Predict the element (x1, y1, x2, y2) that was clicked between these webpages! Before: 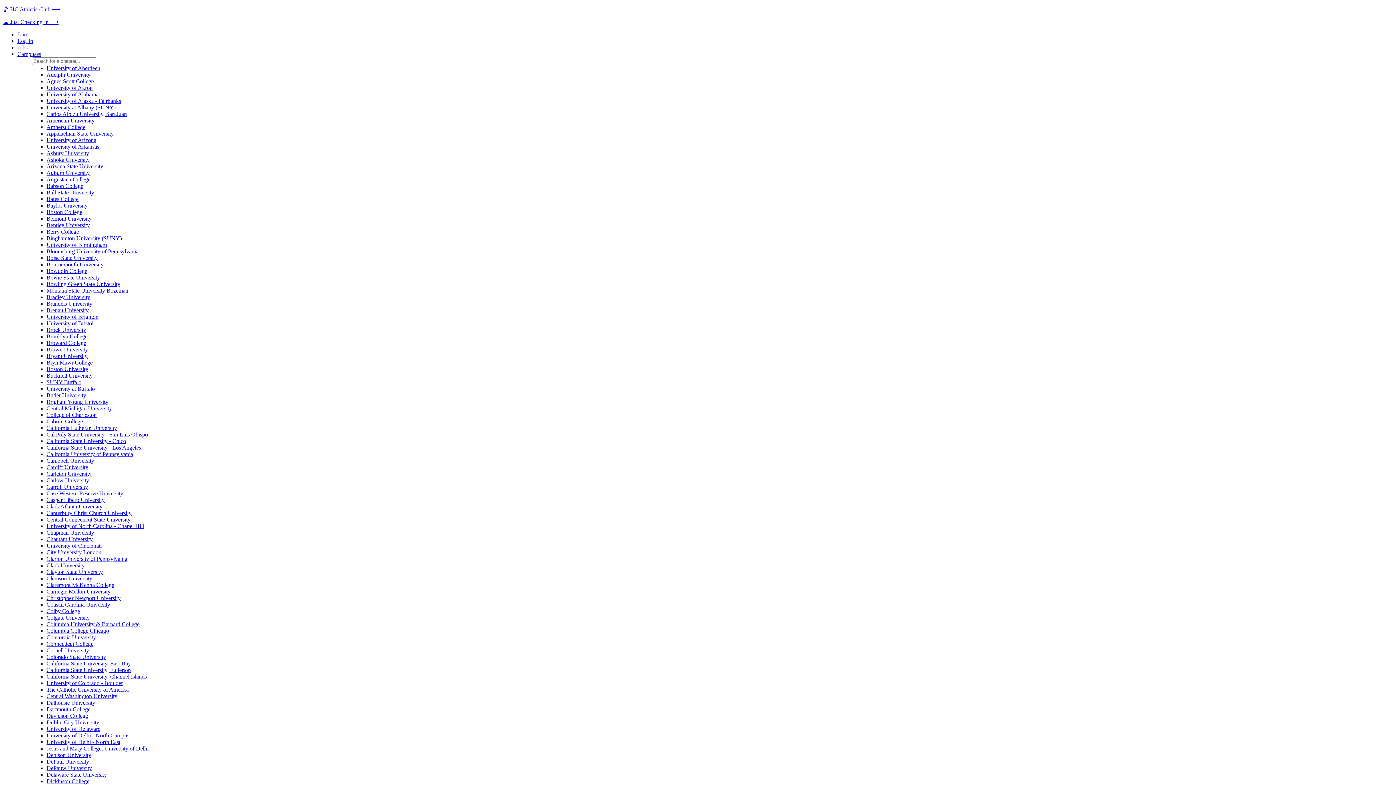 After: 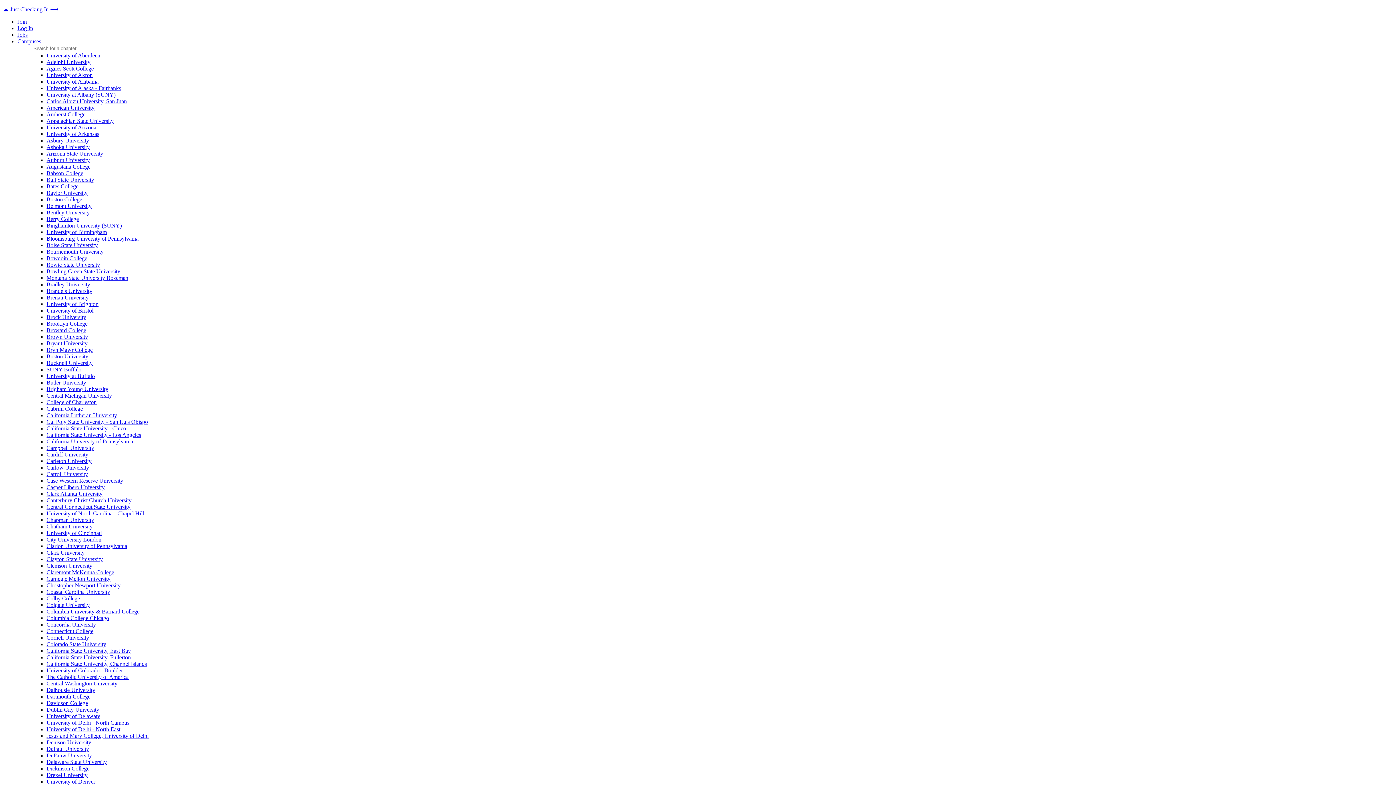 Action: bbox: (46, 209, 82, 215) label: Boston College